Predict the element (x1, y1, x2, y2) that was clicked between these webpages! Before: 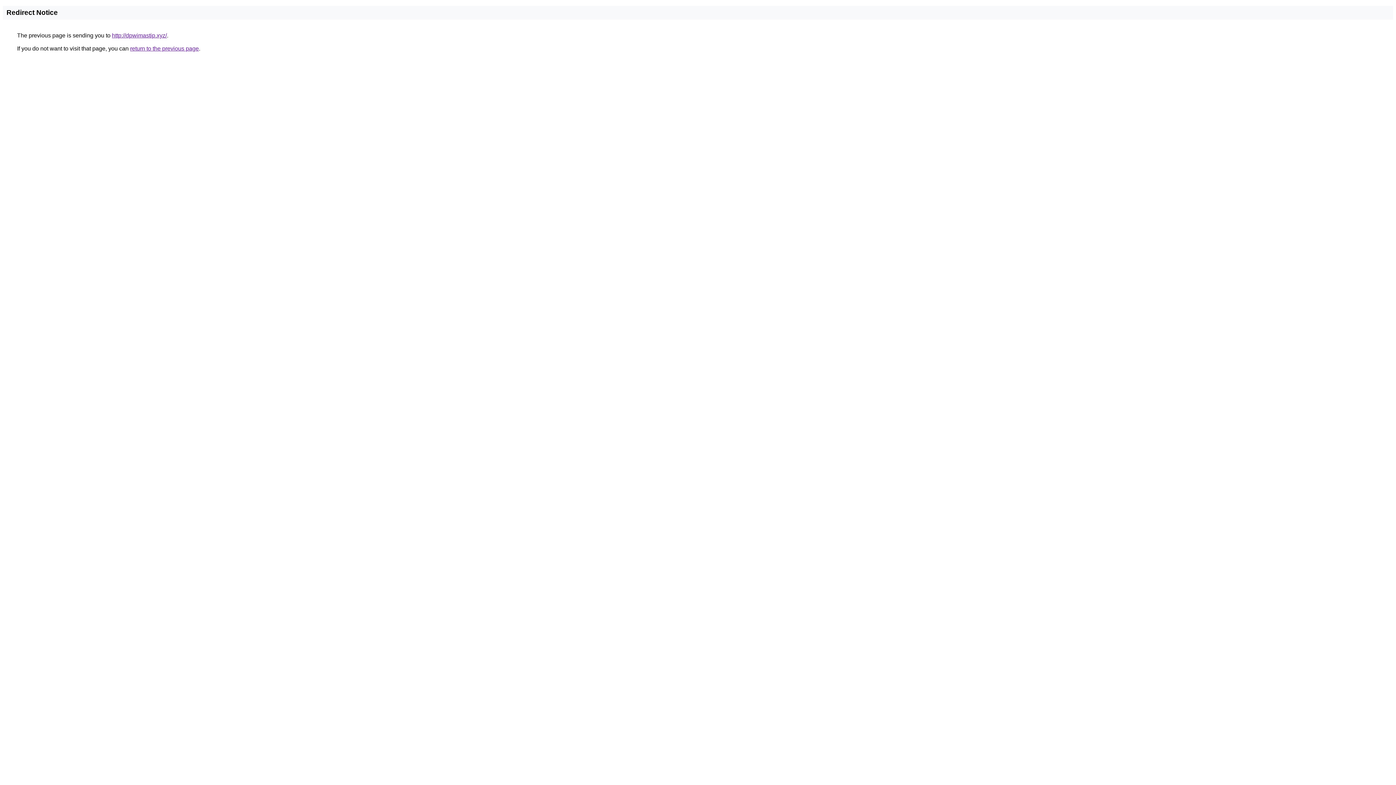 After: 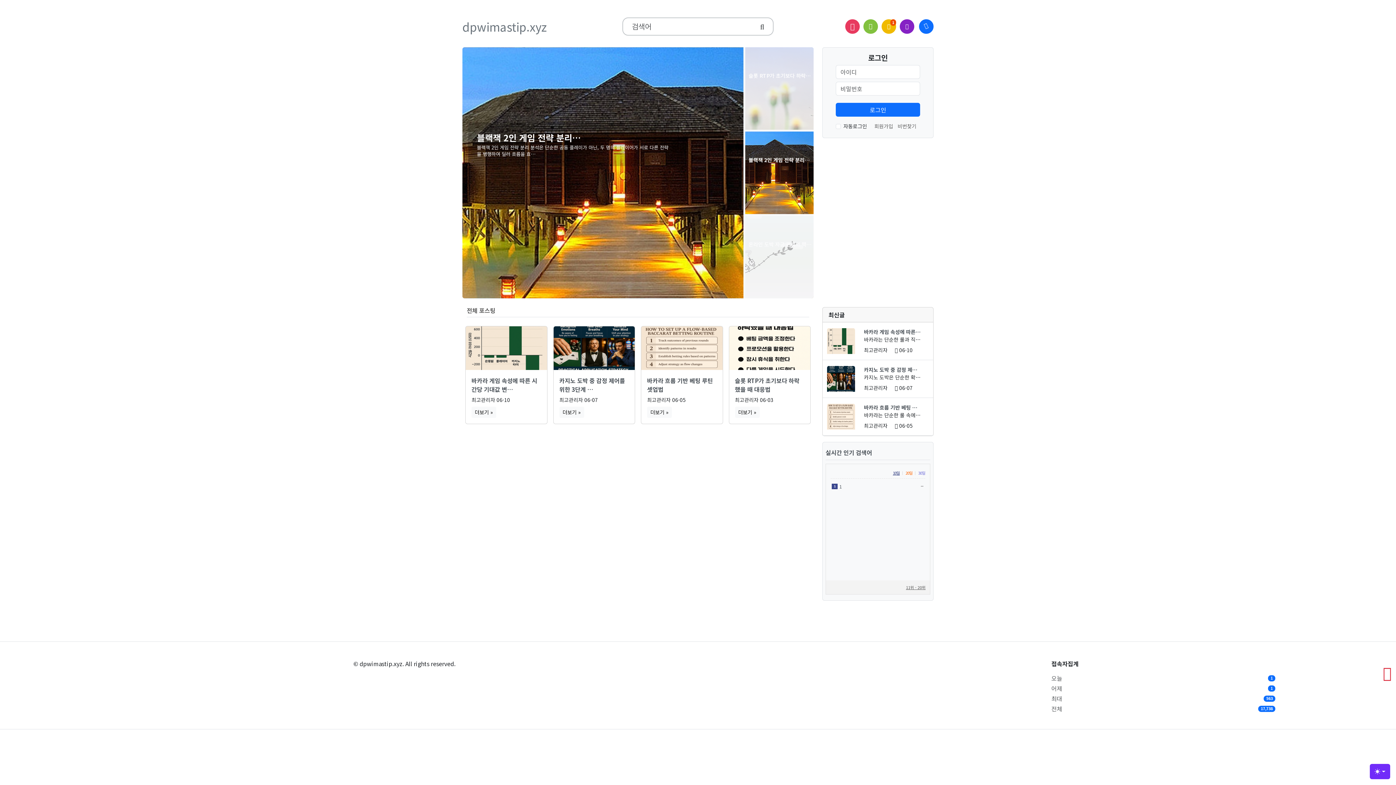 Action: bbox: (112, 32, 166, 38) label: http://dpwimastip.xyz/